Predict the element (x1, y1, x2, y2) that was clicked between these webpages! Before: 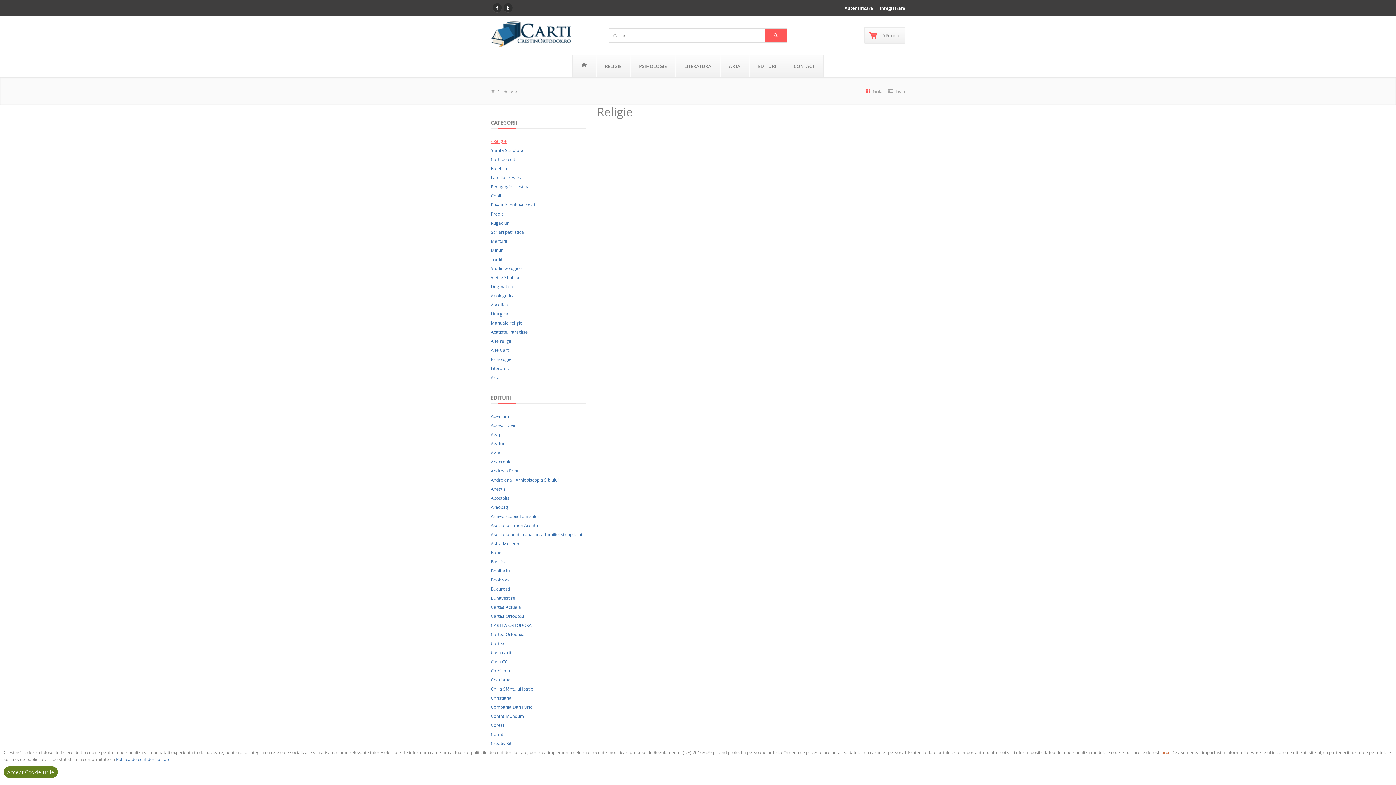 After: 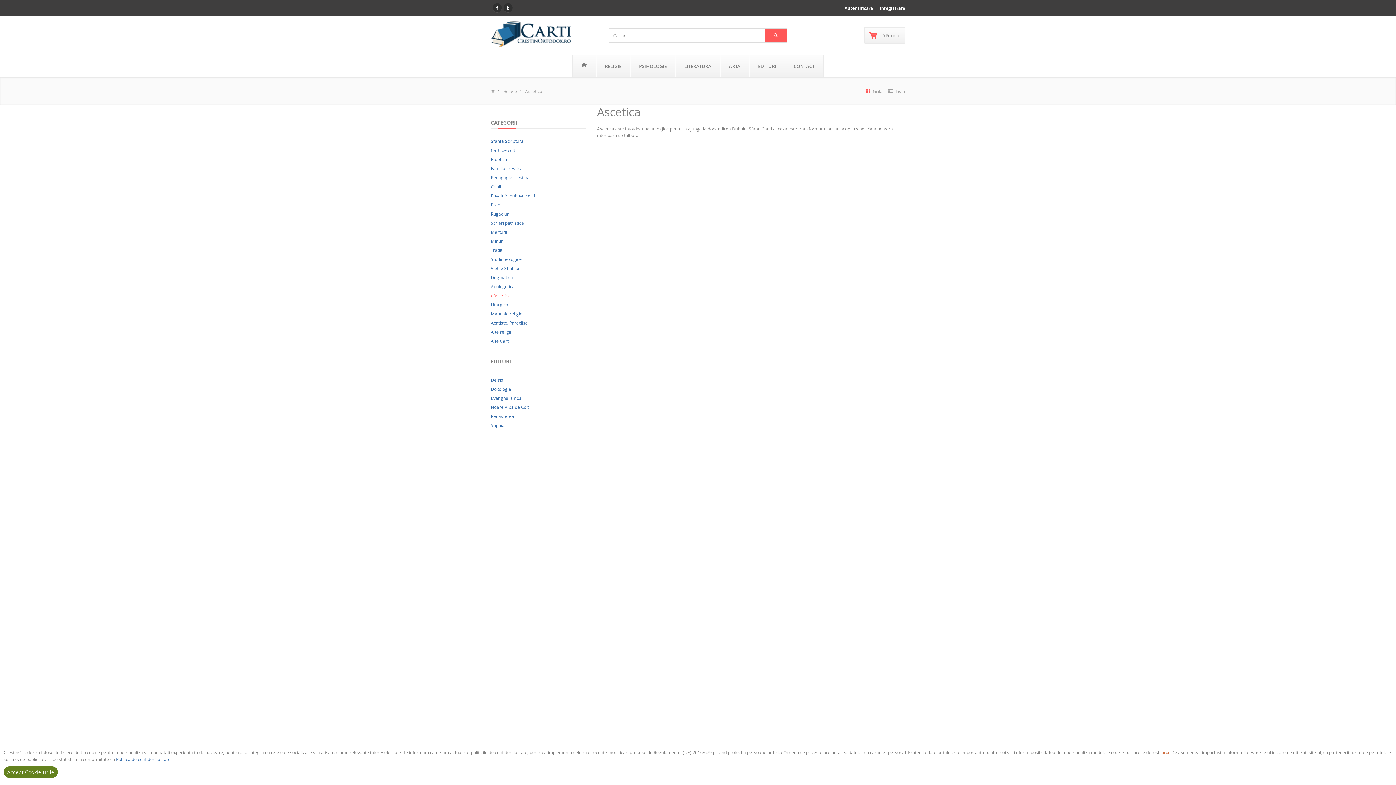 Action: label: Ascetica bbox: (490, 301, 508, 307)